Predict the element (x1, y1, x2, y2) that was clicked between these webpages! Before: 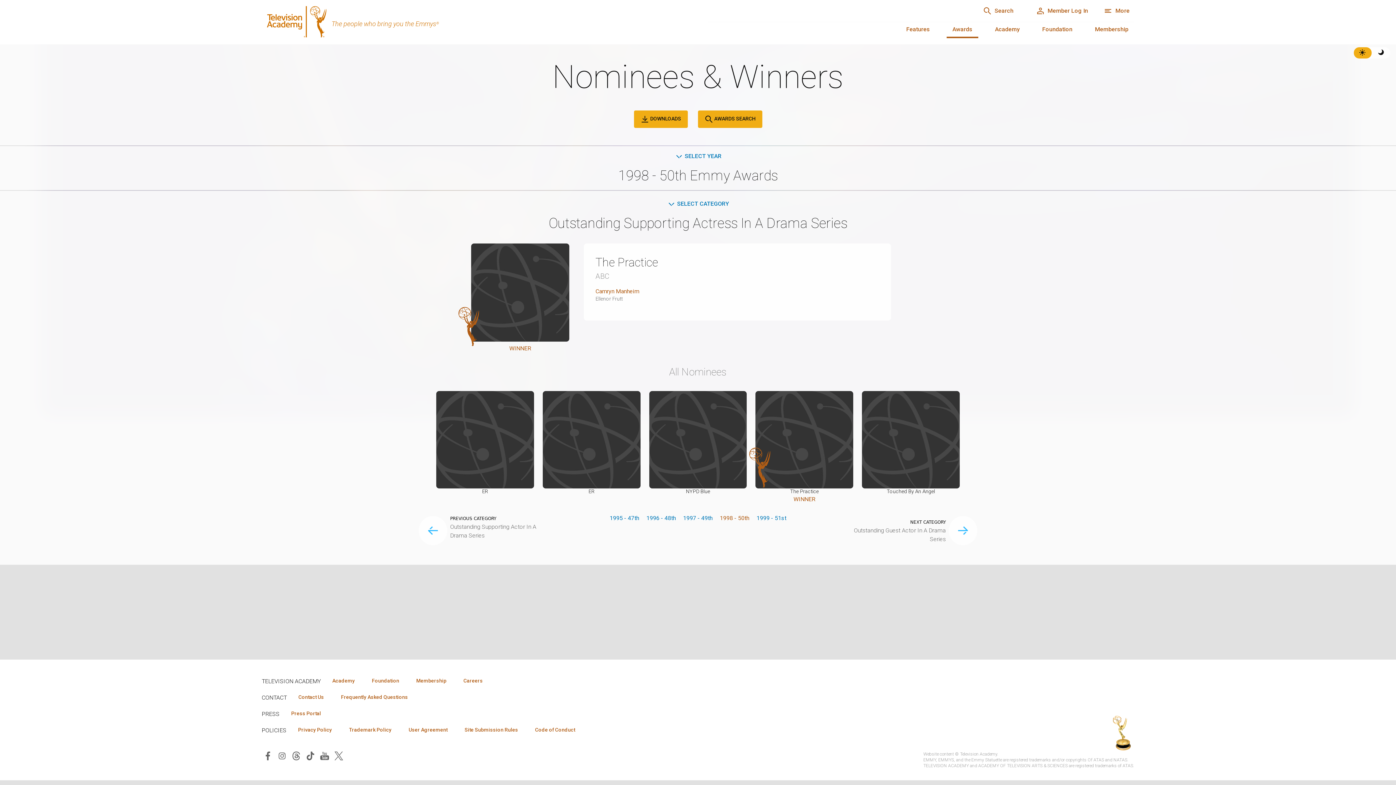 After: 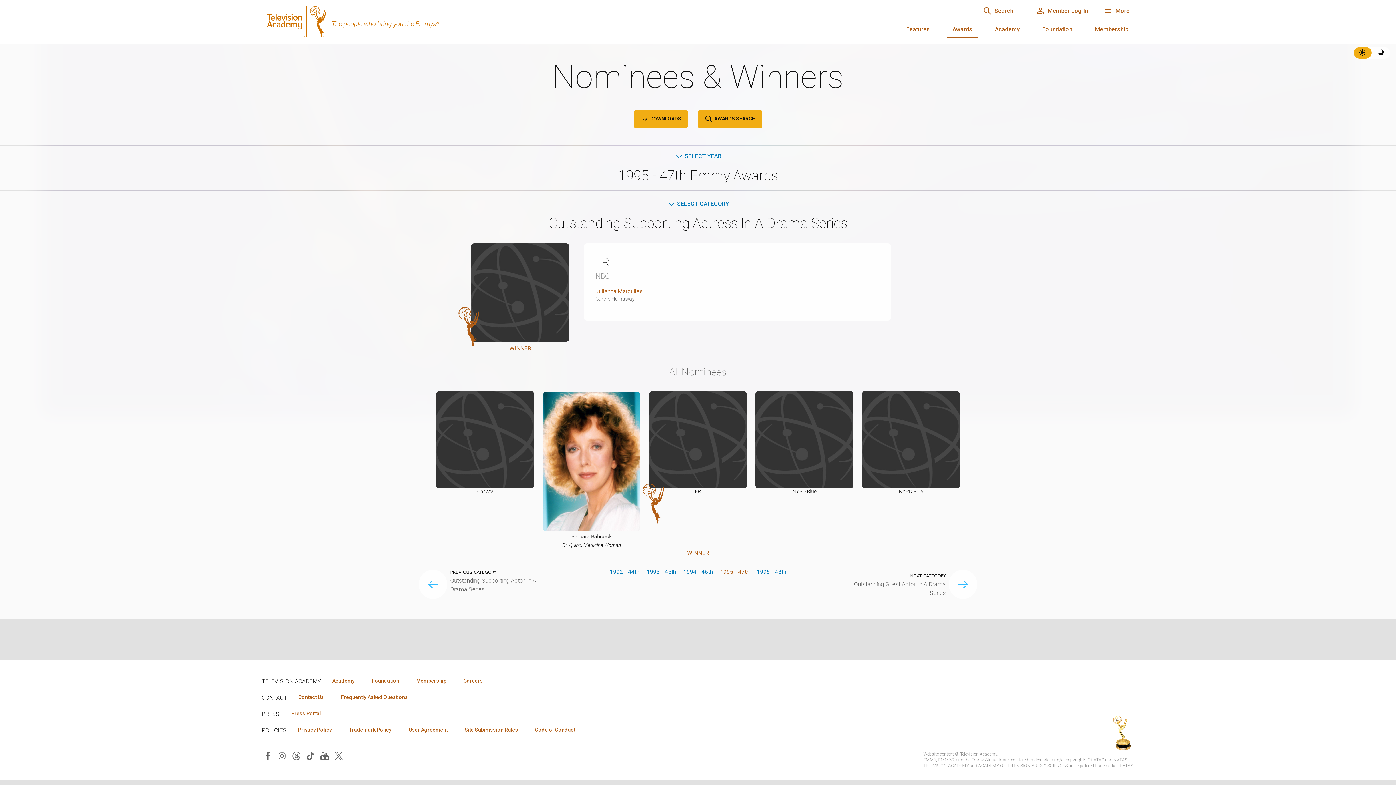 Action: label: 1995 - 47th bbox: (609, 514, 639, 523)